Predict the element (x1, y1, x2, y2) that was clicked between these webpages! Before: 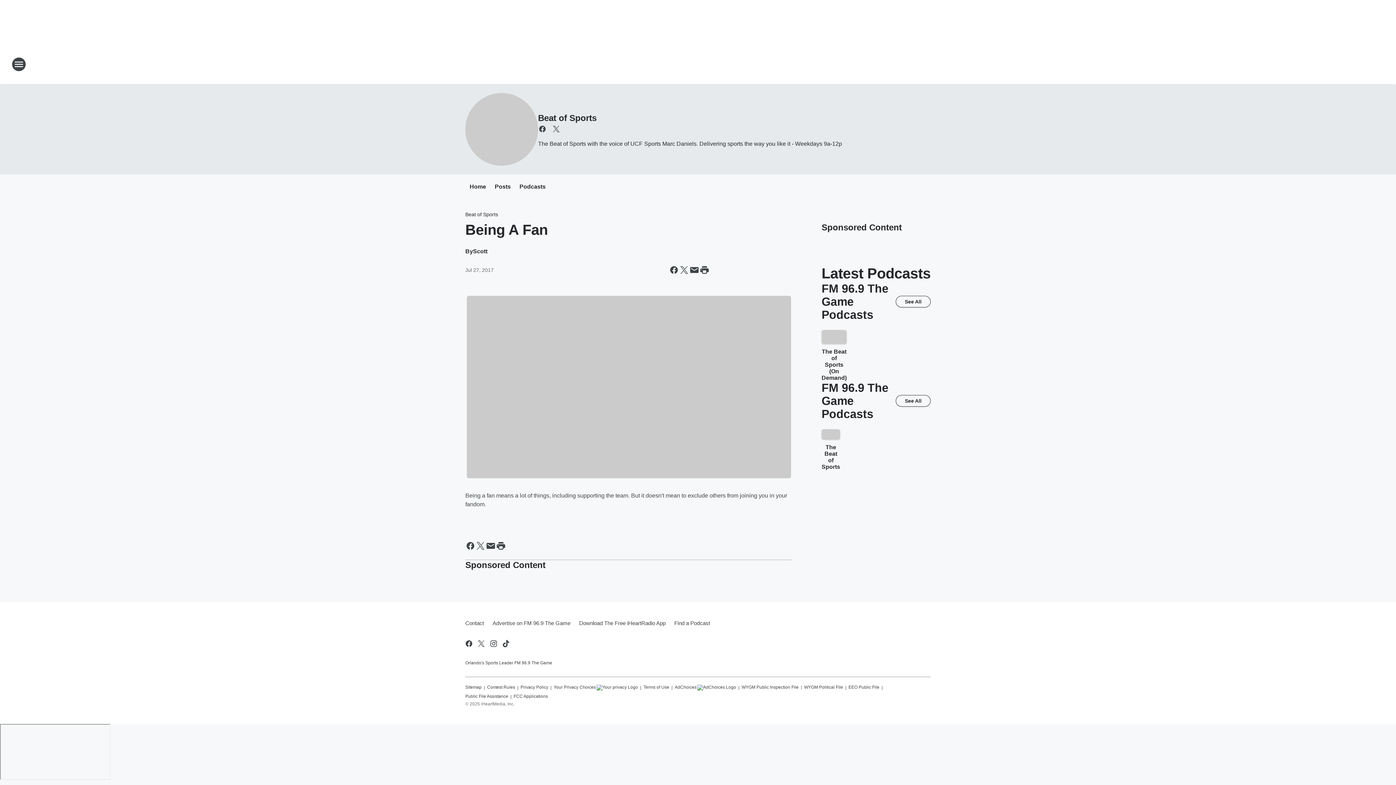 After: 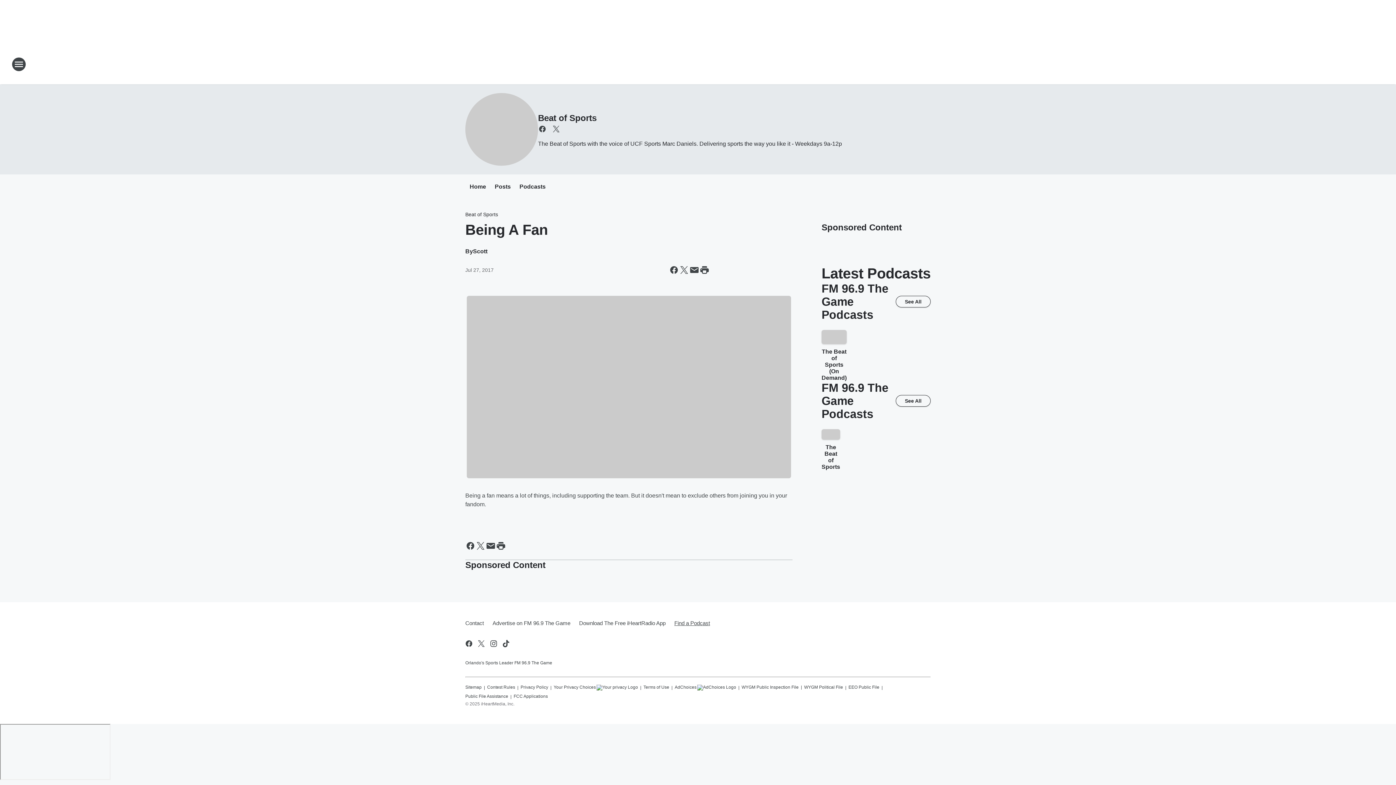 Action: label: Find a Podcast bbox: (670, 614, 710, 632)